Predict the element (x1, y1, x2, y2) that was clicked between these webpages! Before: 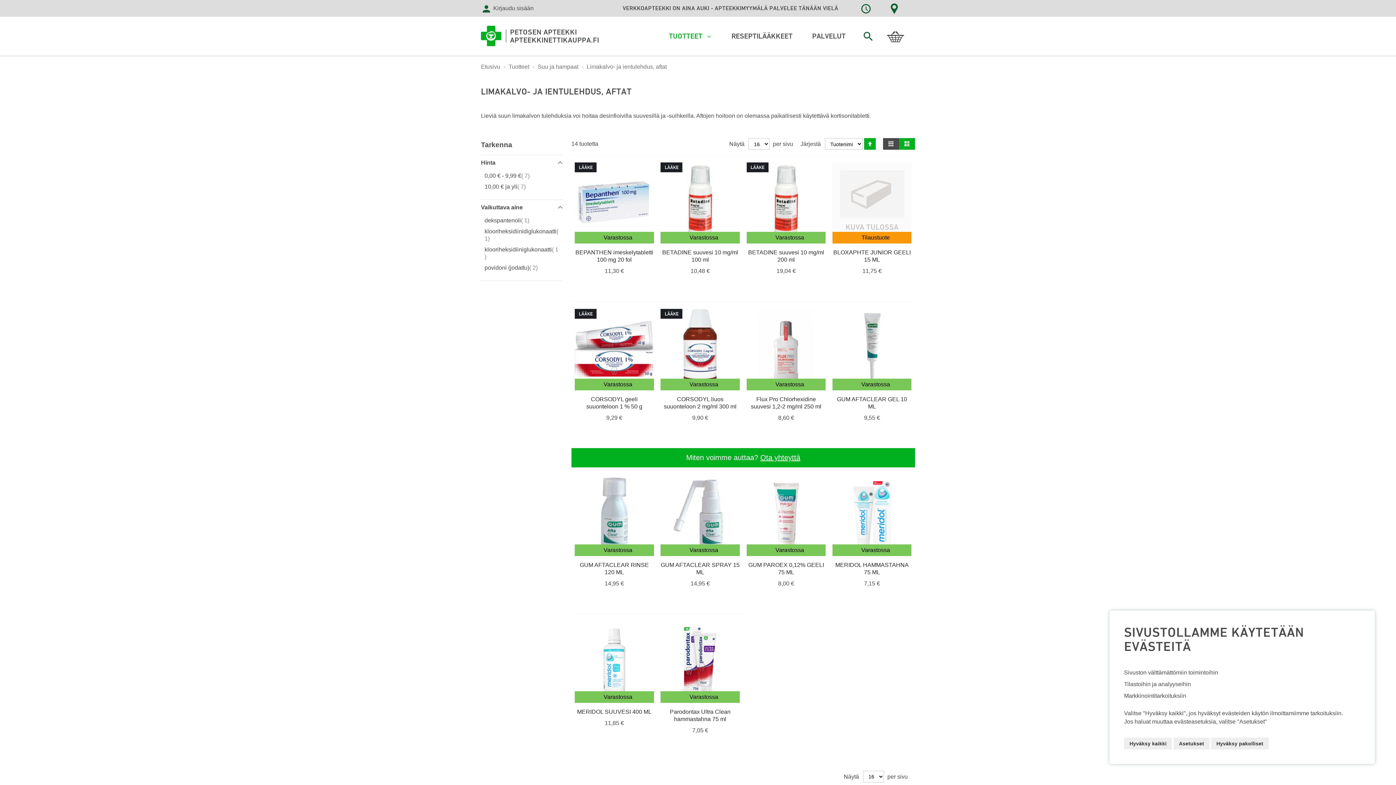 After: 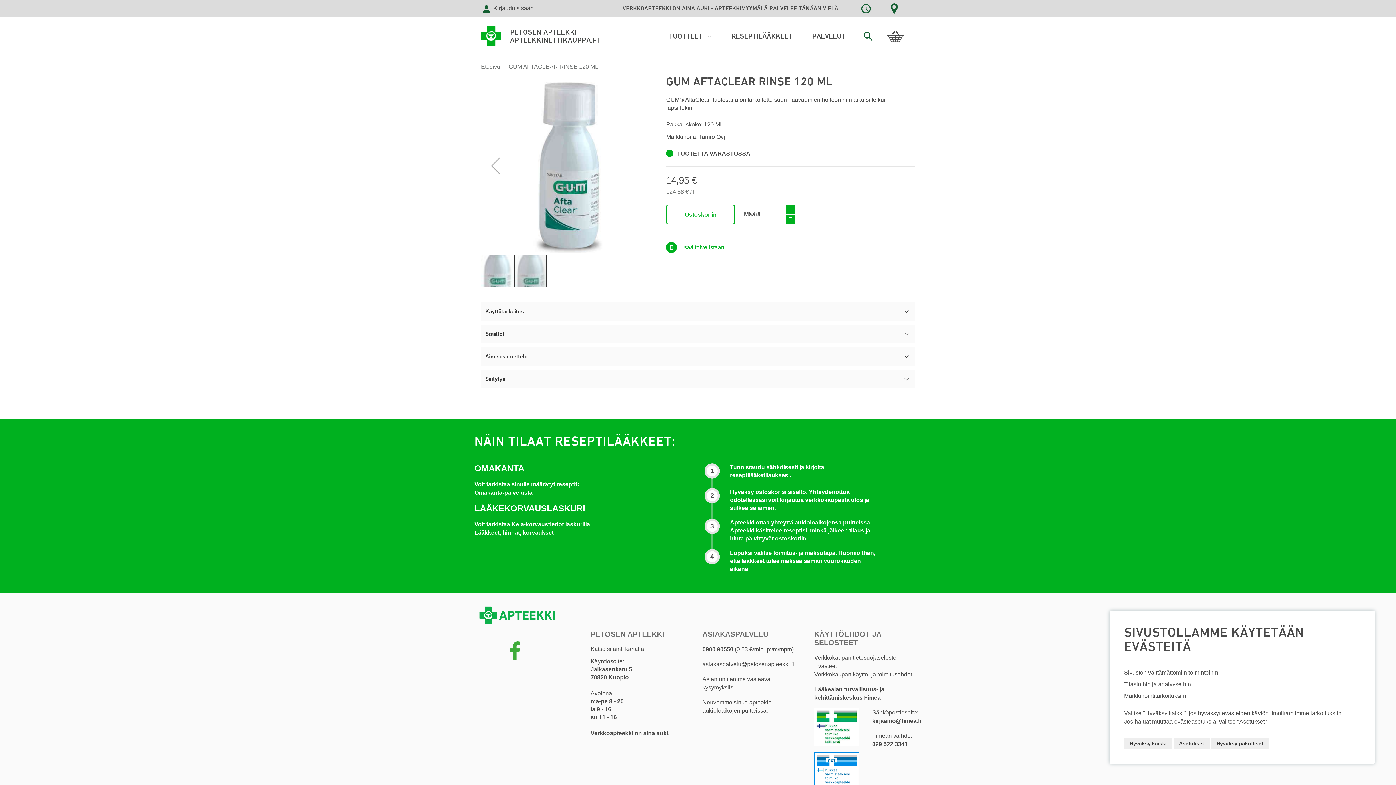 Action: bbox: (574, 475, 654, 556)